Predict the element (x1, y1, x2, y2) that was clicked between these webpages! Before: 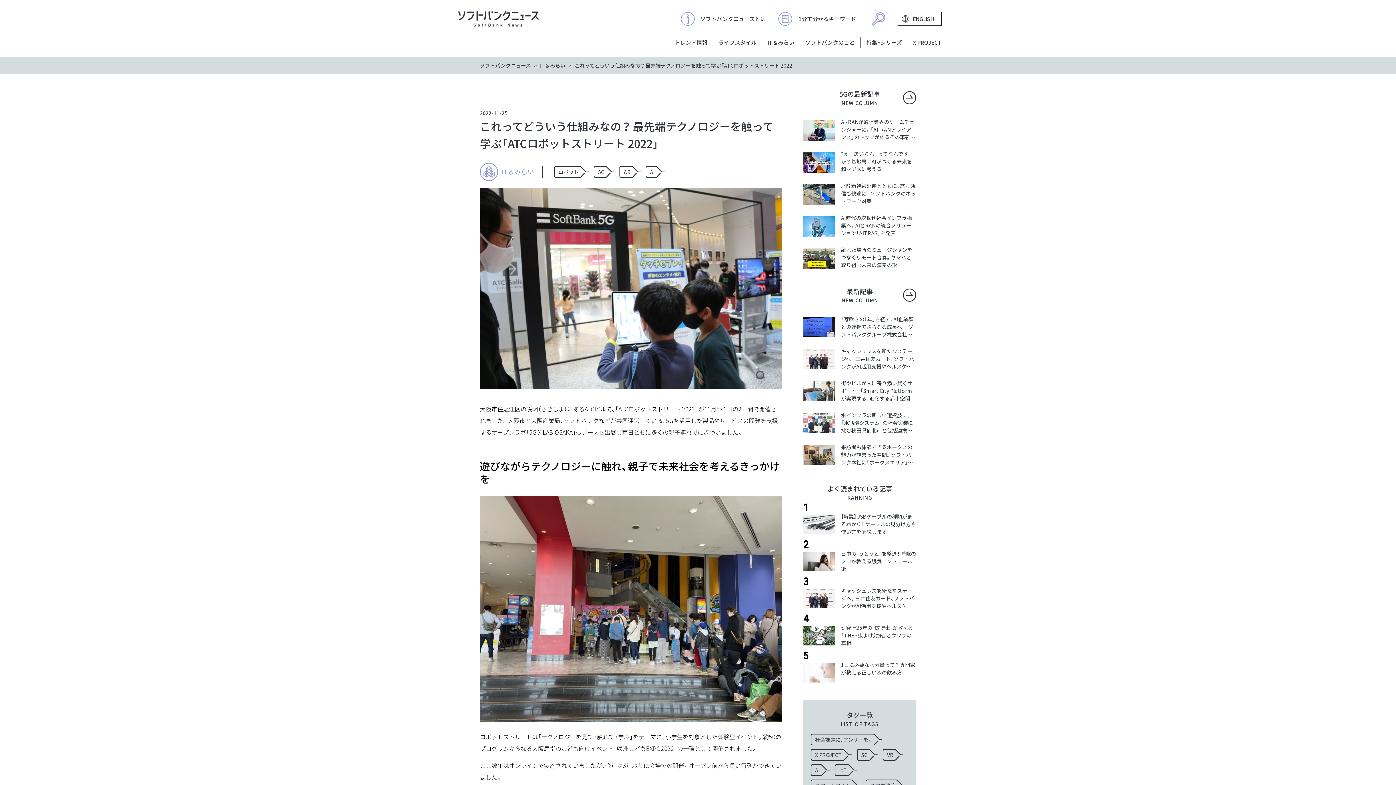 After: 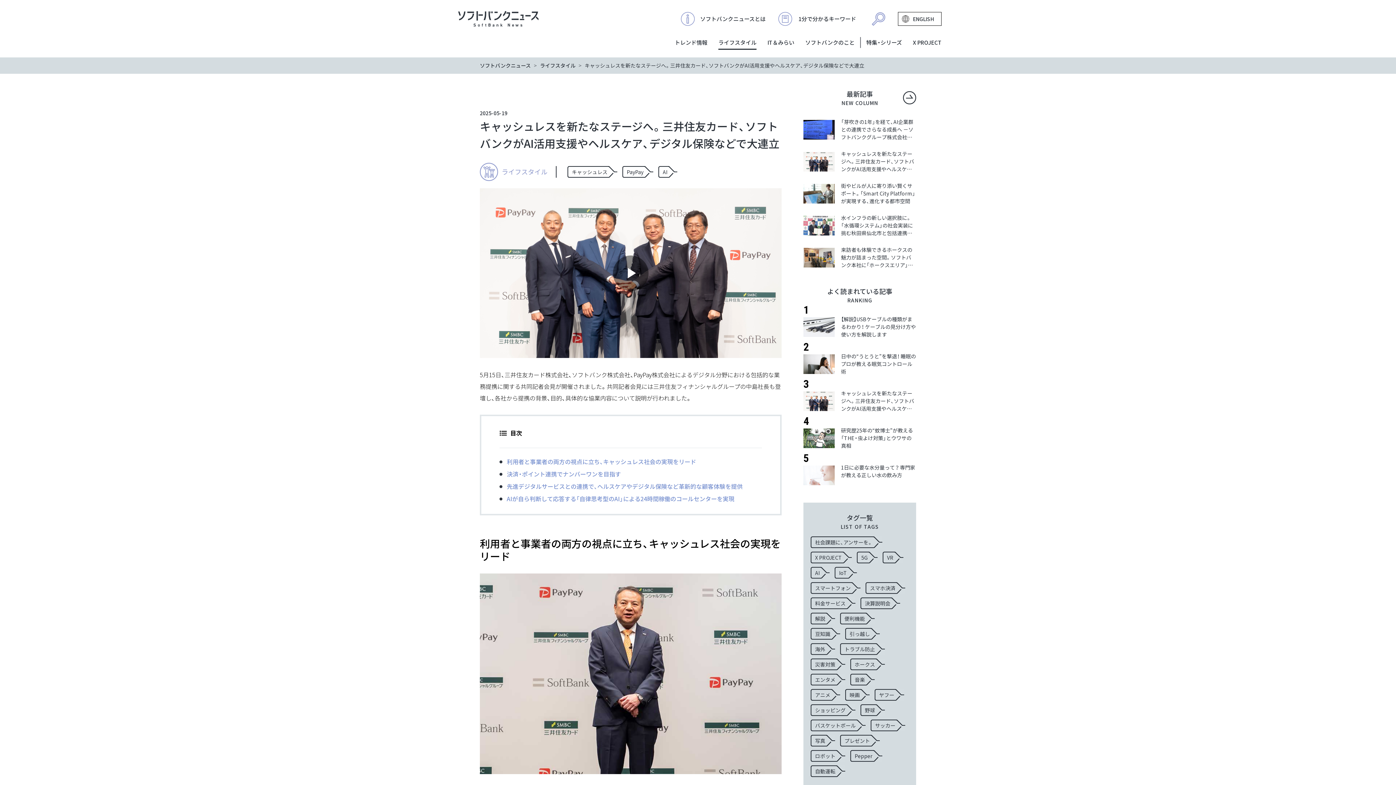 Action: bbox: (803, 349, 834, 370)